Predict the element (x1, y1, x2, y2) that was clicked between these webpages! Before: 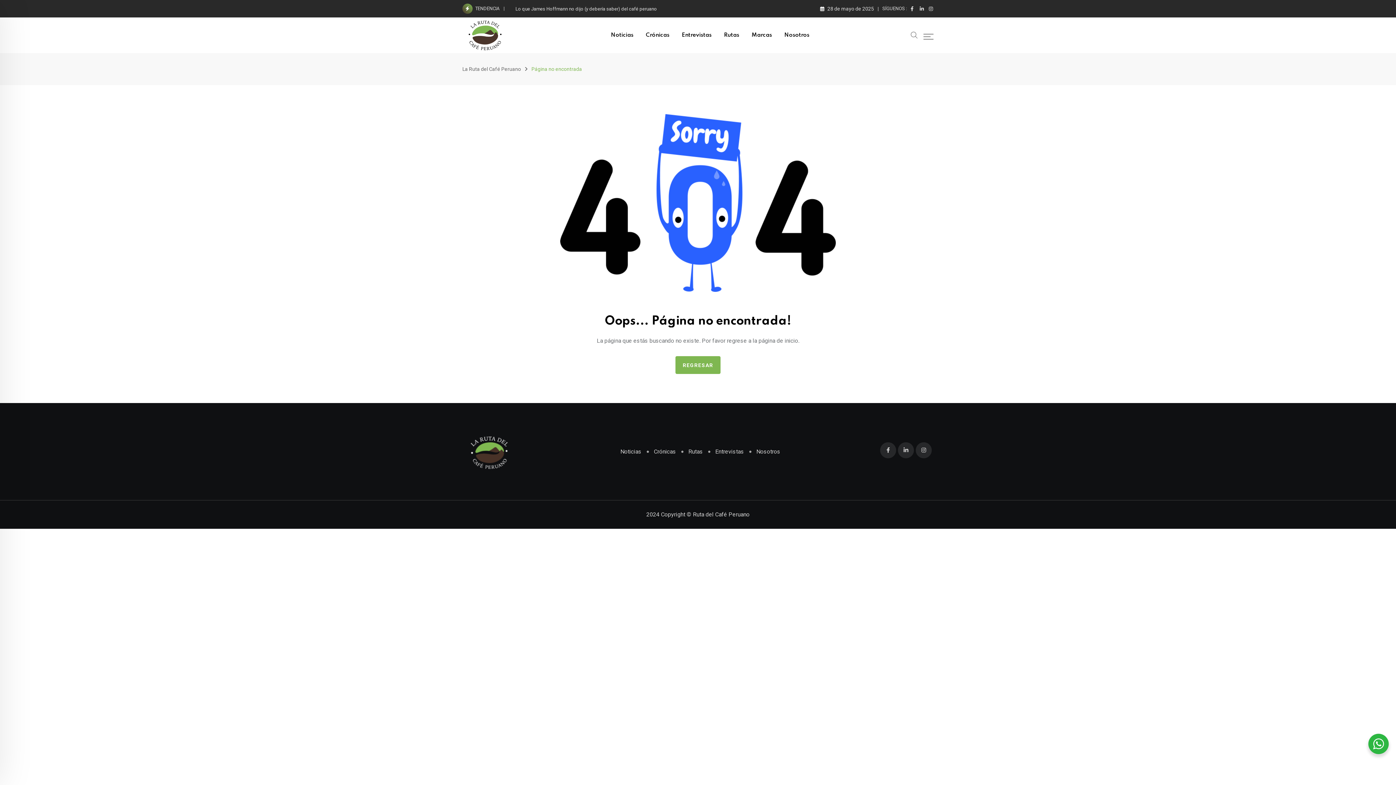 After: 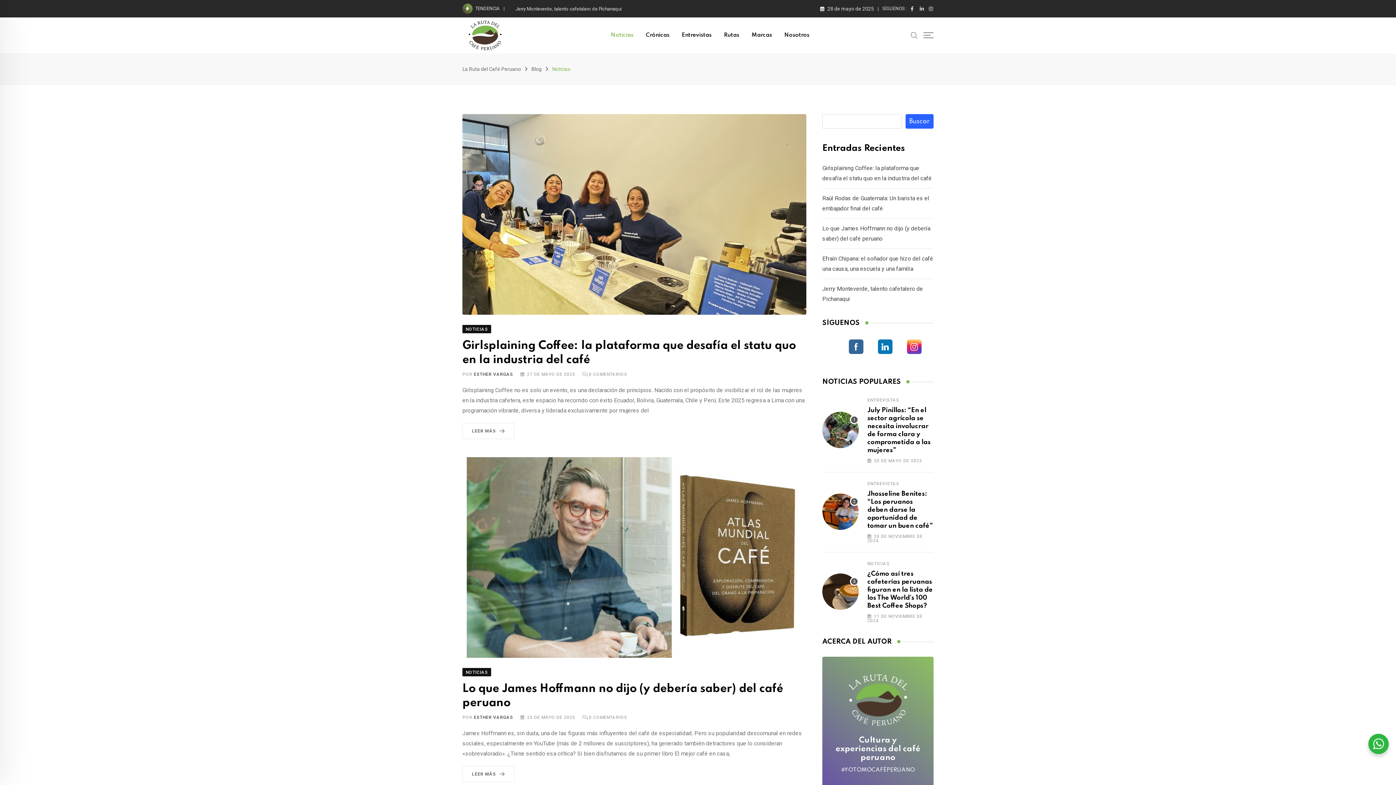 Action: bbox: (605, 17, 639, 53) label: Noticias